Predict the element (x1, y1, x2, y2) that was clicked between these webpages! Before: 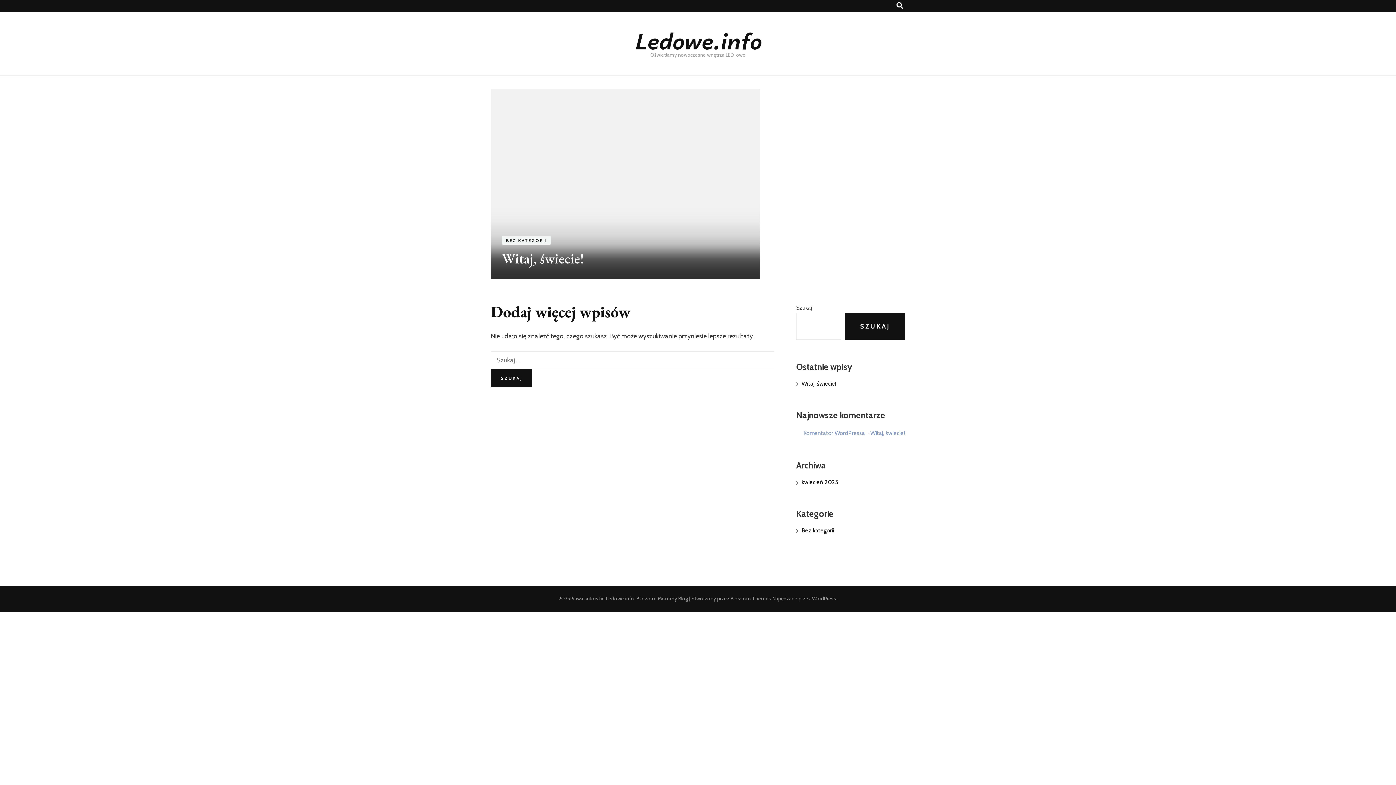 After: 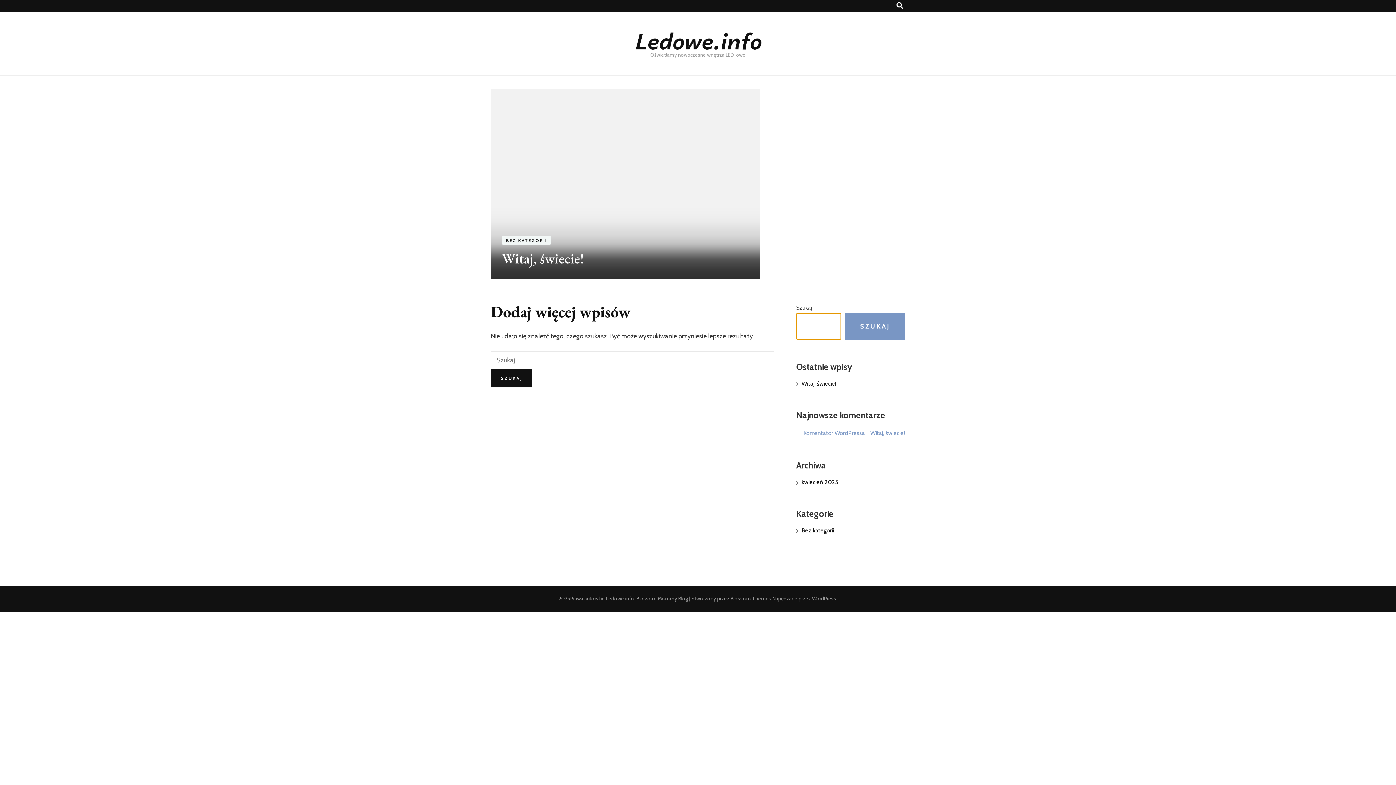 Action: label: Szukaj bbox: (845, 313, 905, 339)